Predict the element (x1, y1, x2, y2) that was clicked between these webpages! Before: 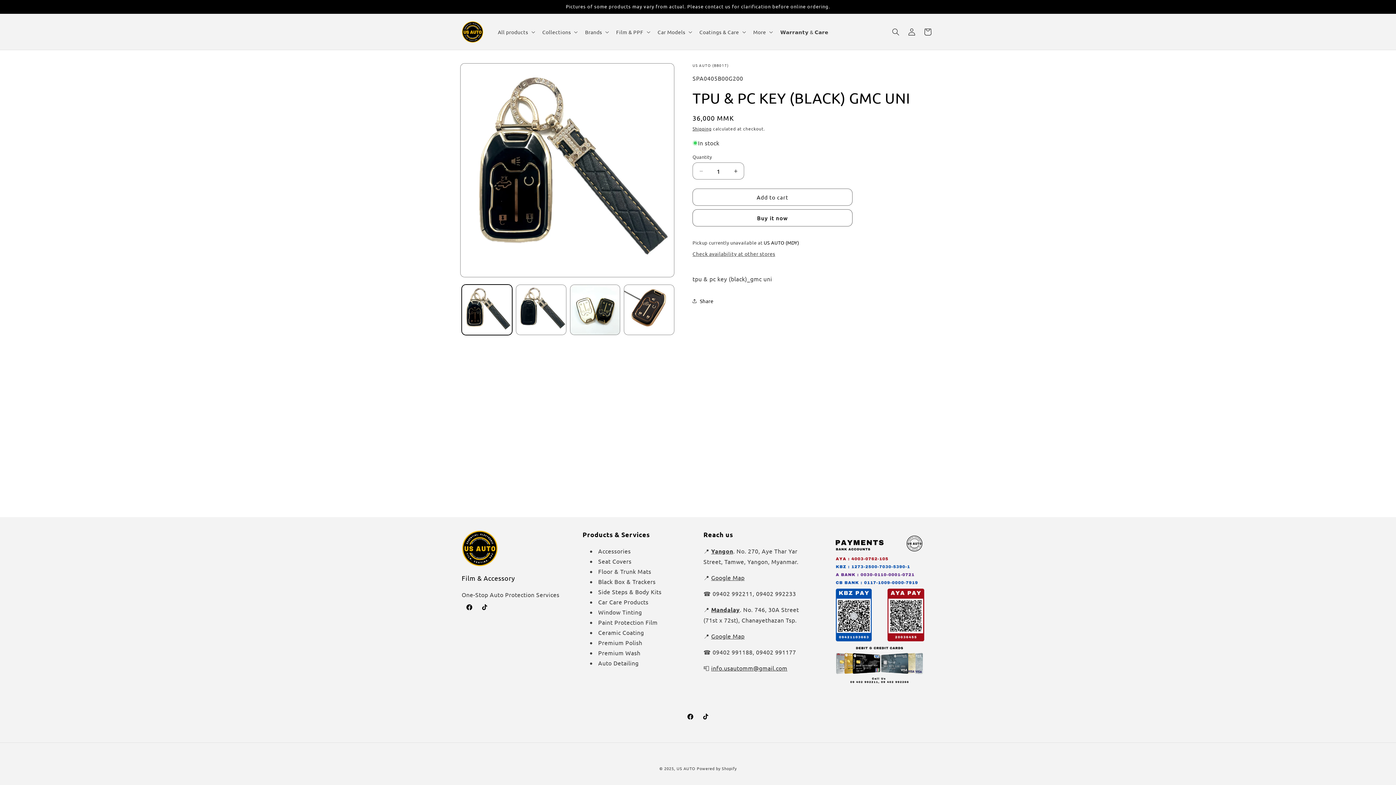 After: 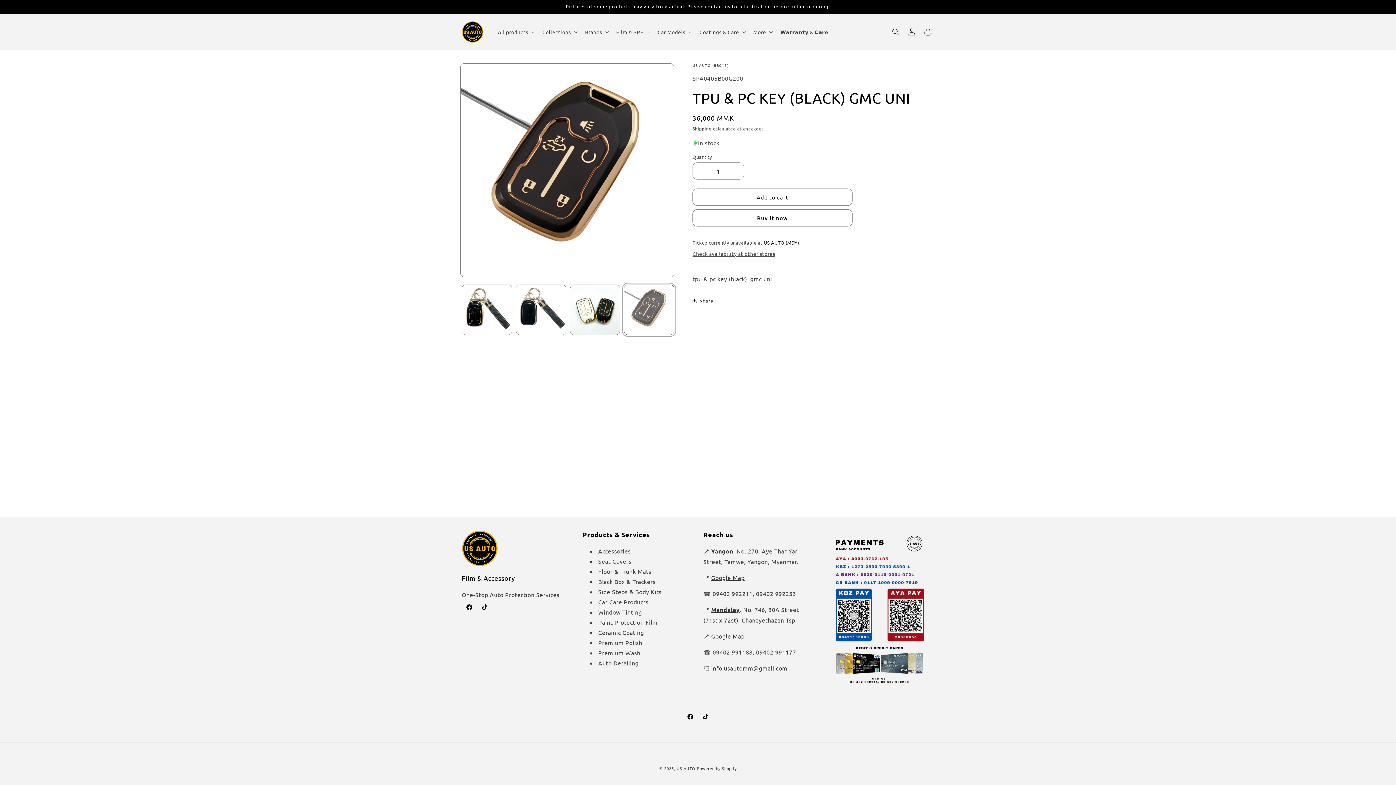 Action: label: Load image 4 in gallery view bbox: (624, 284, 674, 335)